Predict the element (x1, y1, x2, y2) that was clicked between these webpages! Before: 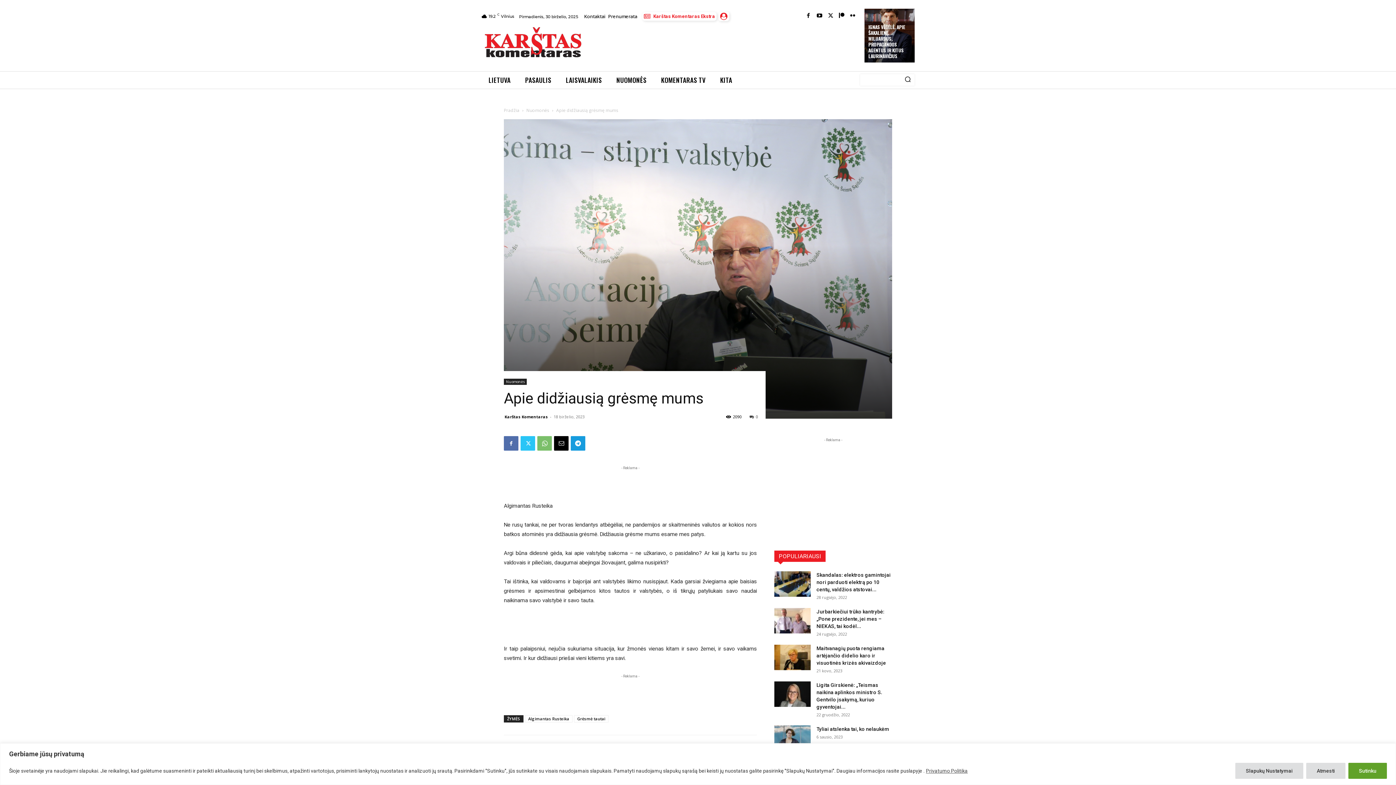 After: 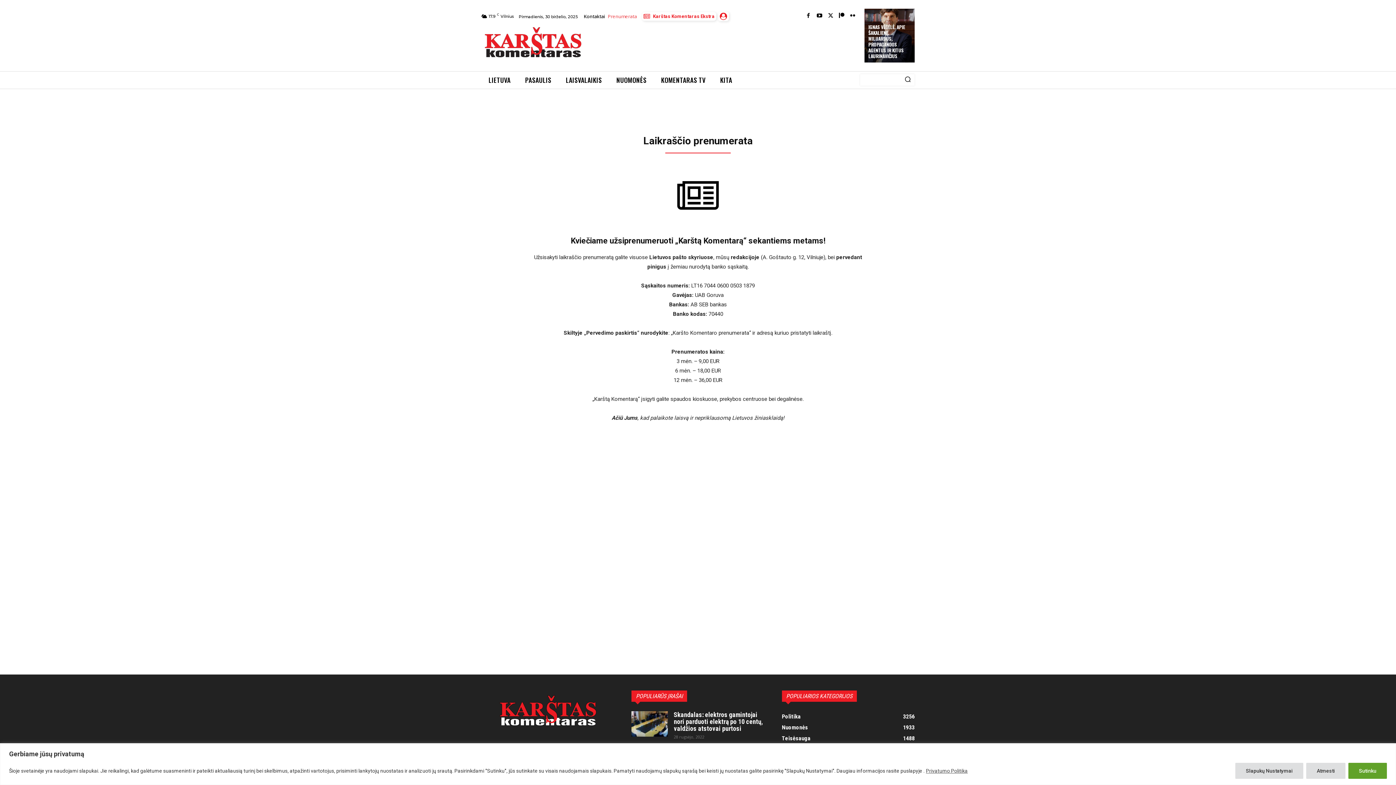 Action: label: Prenumerata bbox: (606, 9, 638, 24)